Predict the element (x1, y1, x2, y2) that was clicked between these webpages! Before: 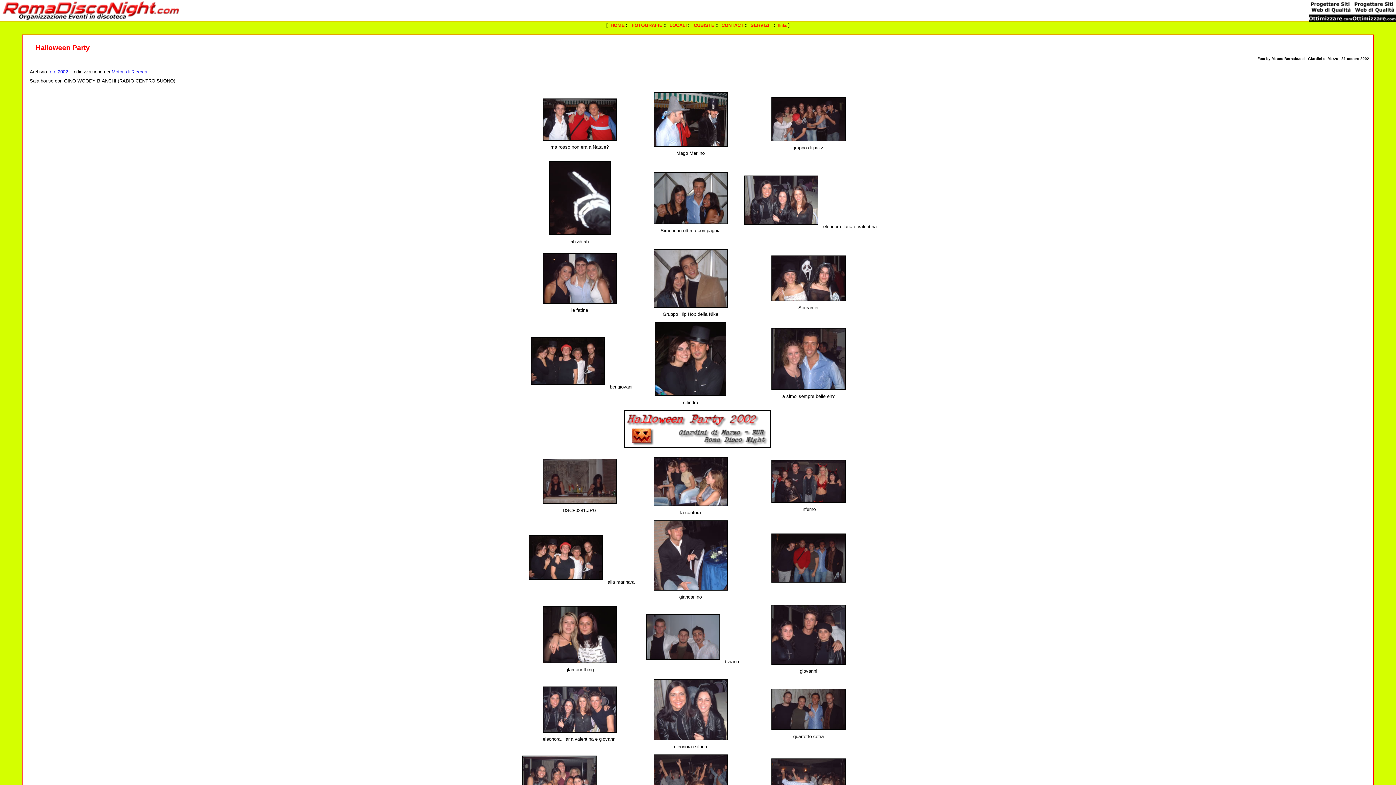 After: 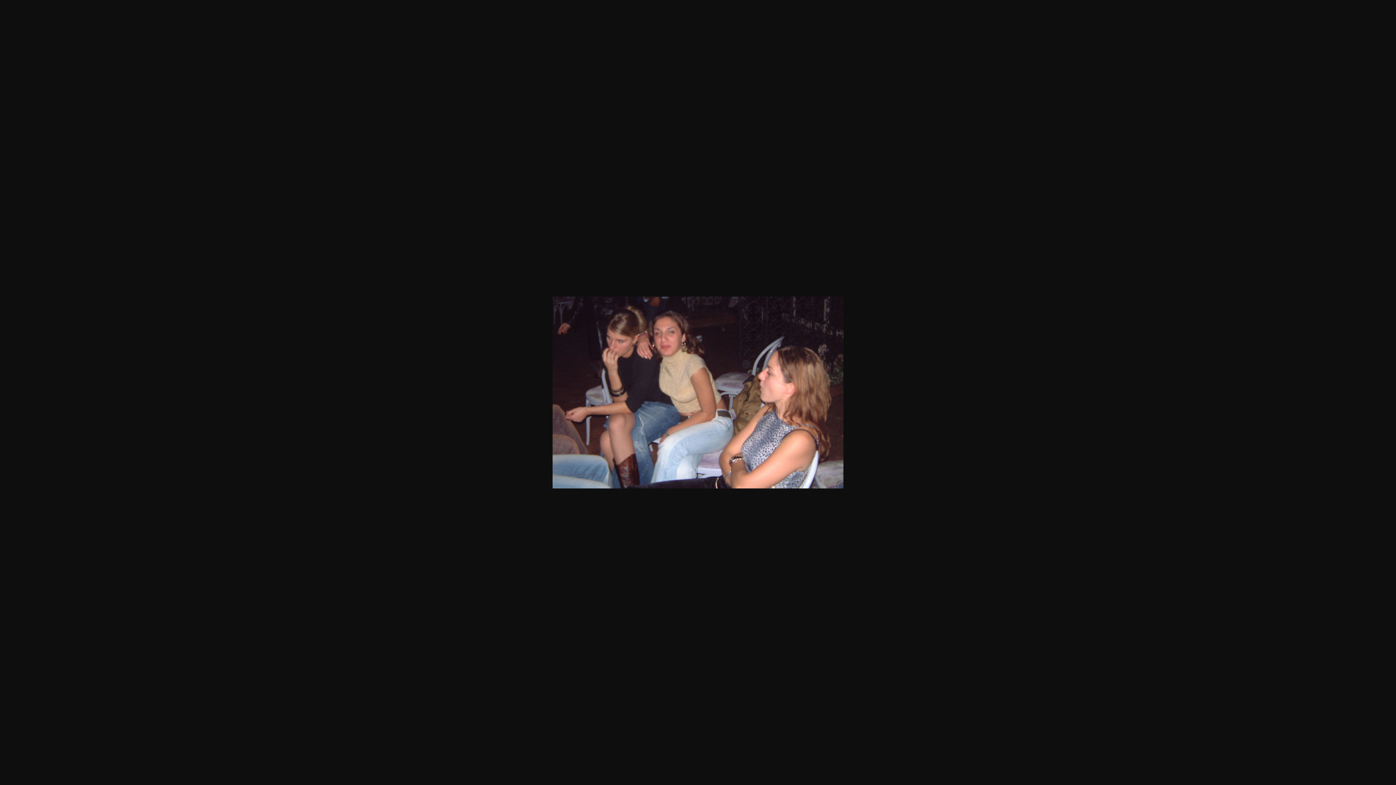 Action: bbox: (650, 505, 731, 511)